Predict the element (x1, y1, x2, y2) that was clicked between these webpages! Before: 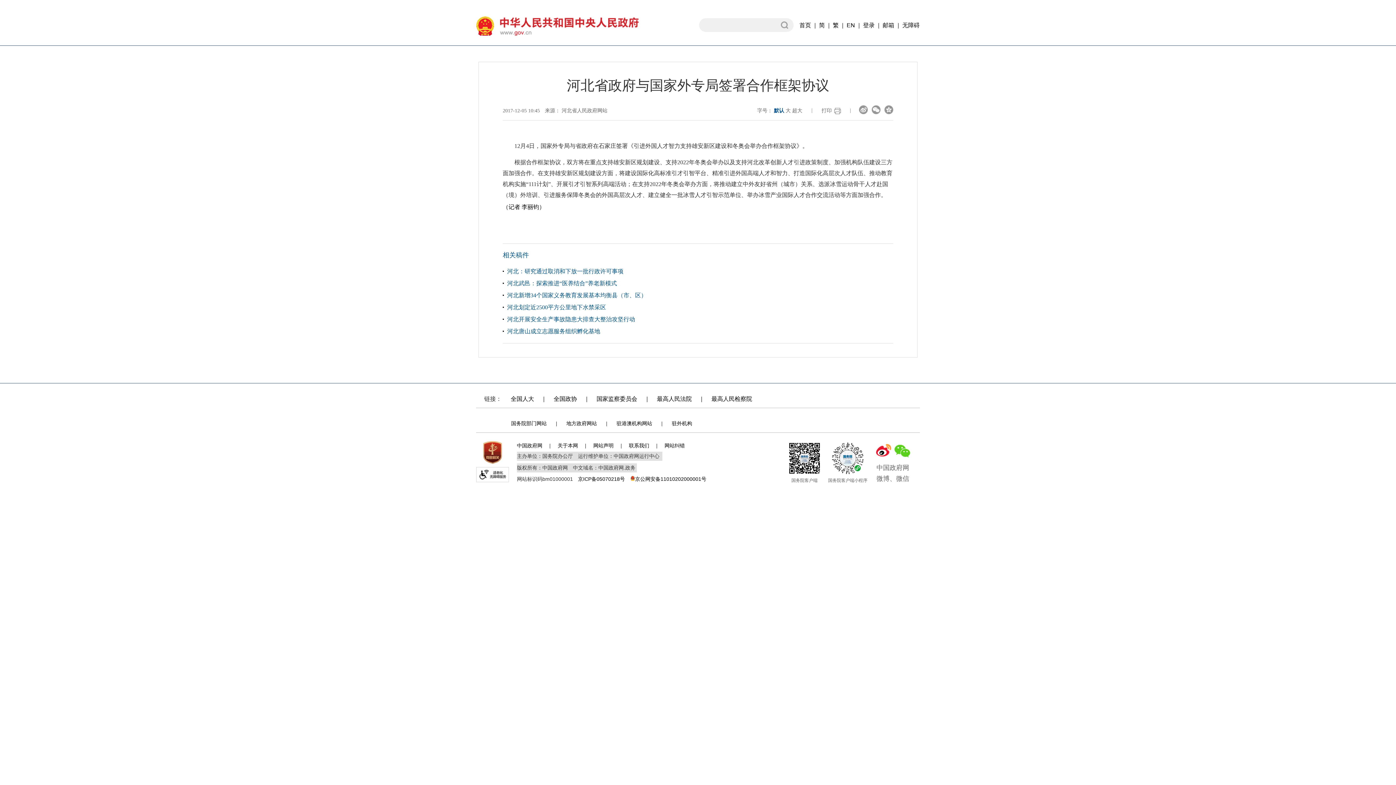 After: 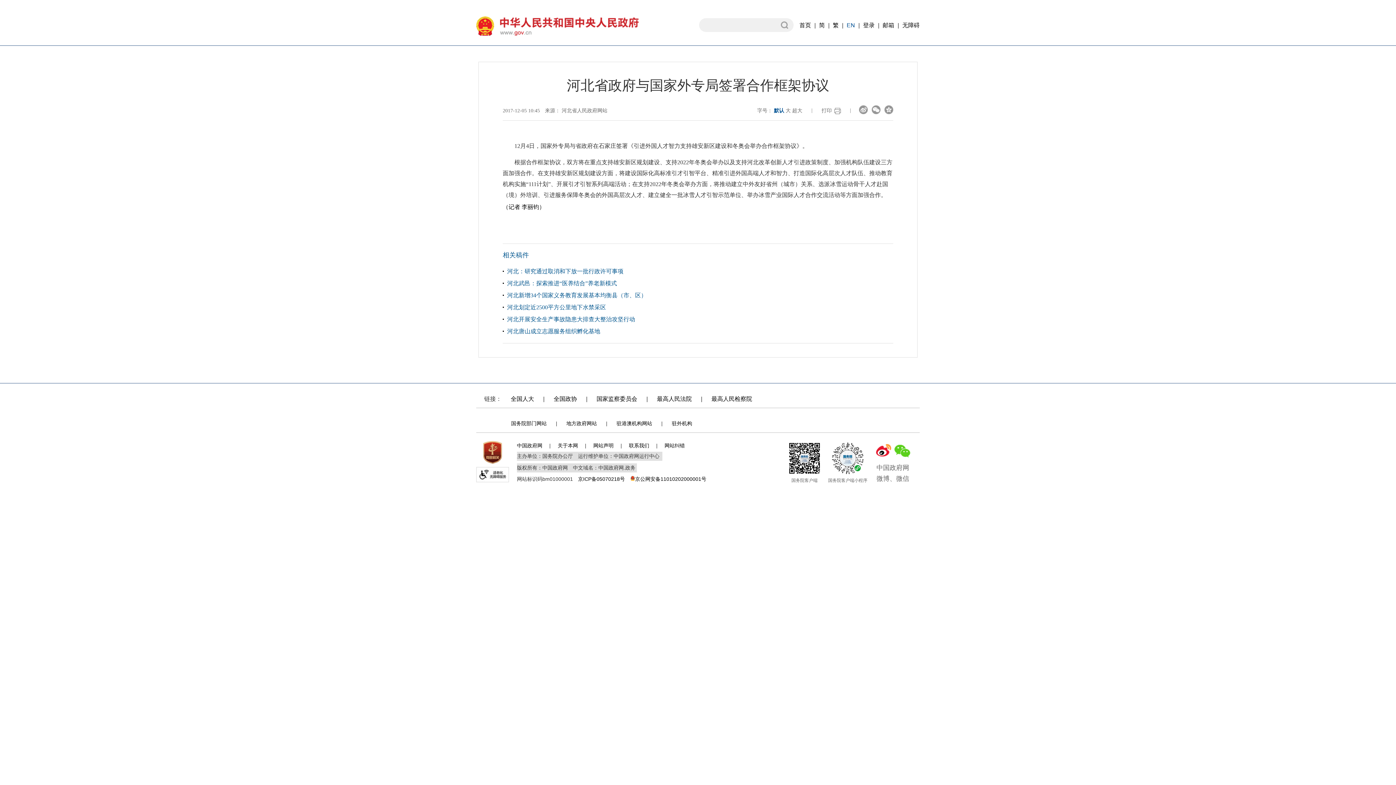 Action: bbox: (846, 22, 855, 28) label: EN